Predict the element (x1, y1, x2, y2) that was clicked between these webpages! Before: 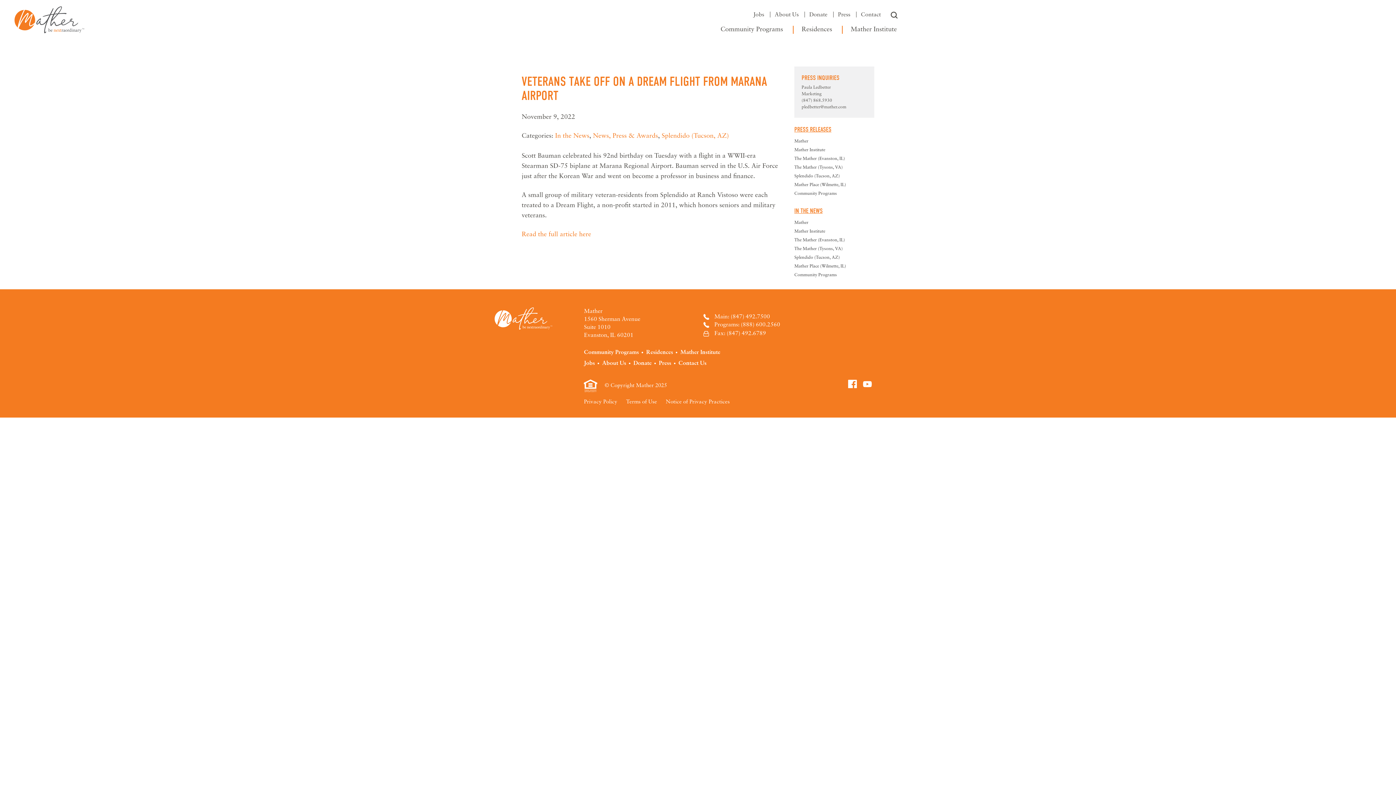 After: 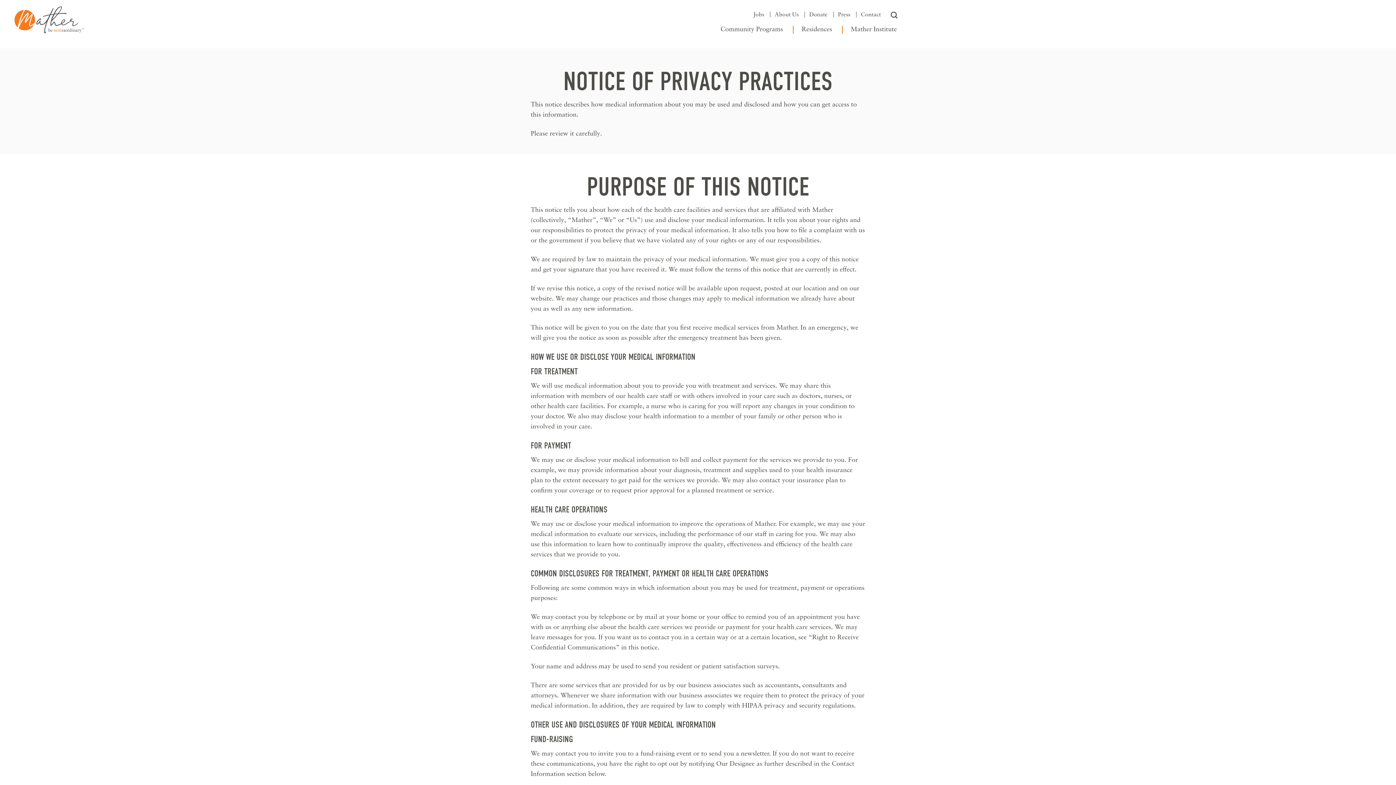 Action: bbox: (665, 399, 729, 405) label: Notice of Privacy Practices